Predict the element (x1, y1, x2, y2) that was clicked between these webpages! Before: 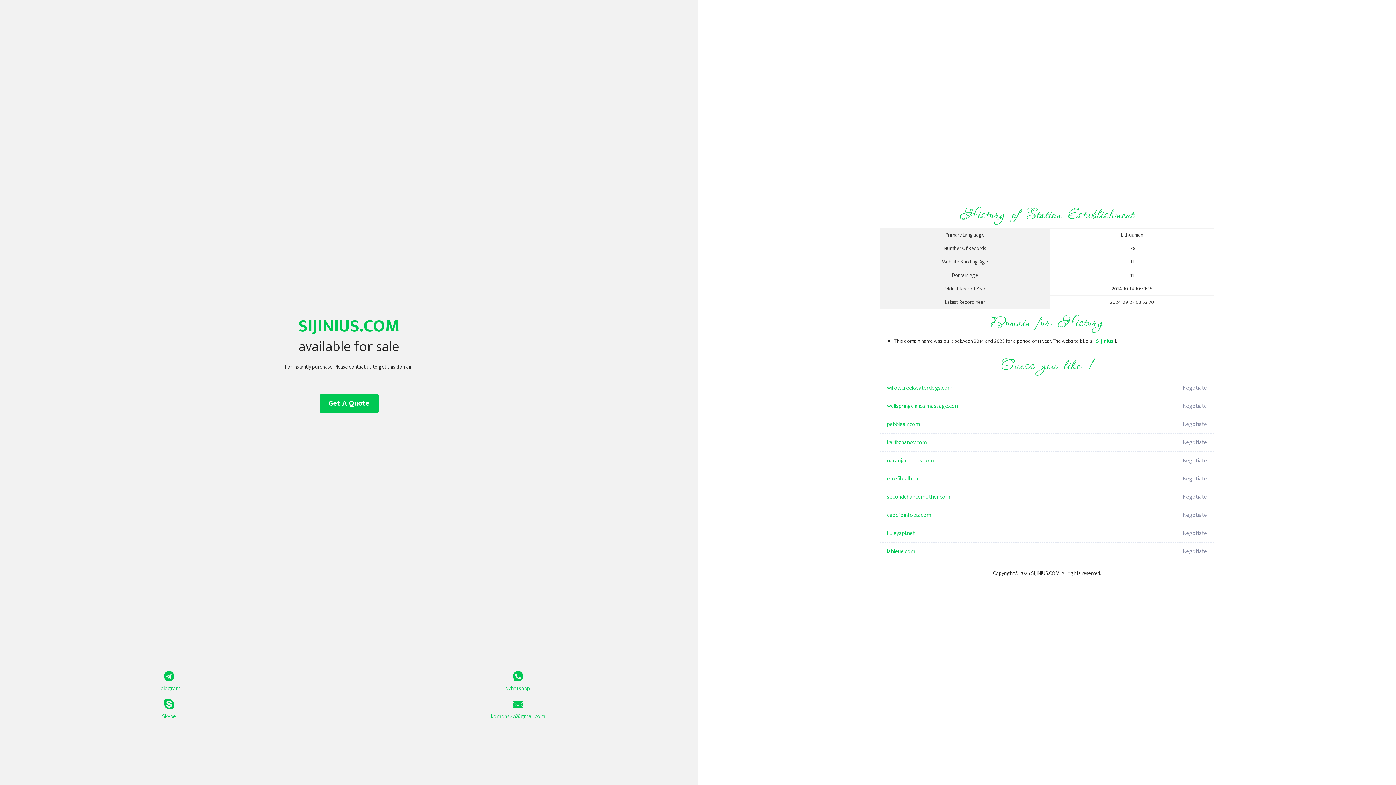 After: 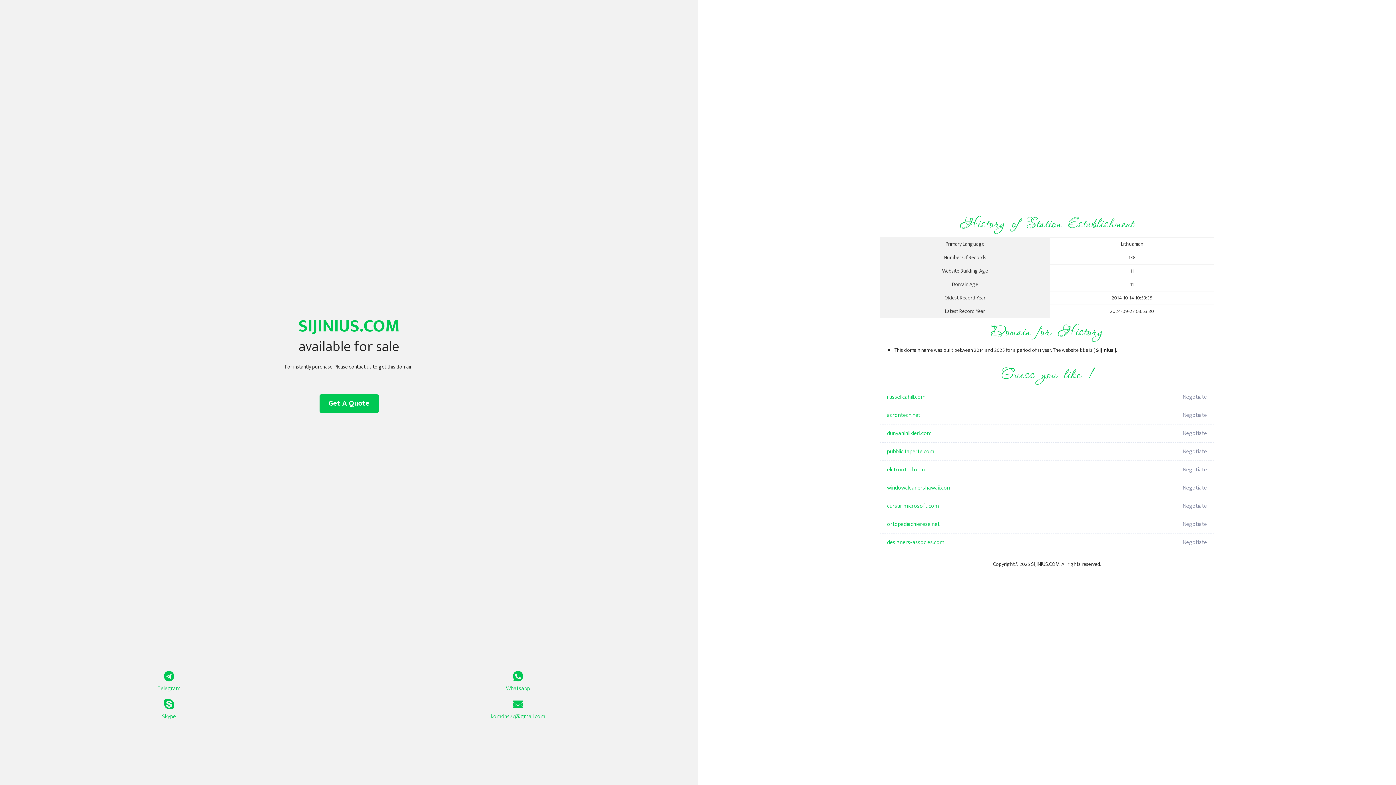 Action: label: Sijinius bbox: (1096, 337, 1113, 345)